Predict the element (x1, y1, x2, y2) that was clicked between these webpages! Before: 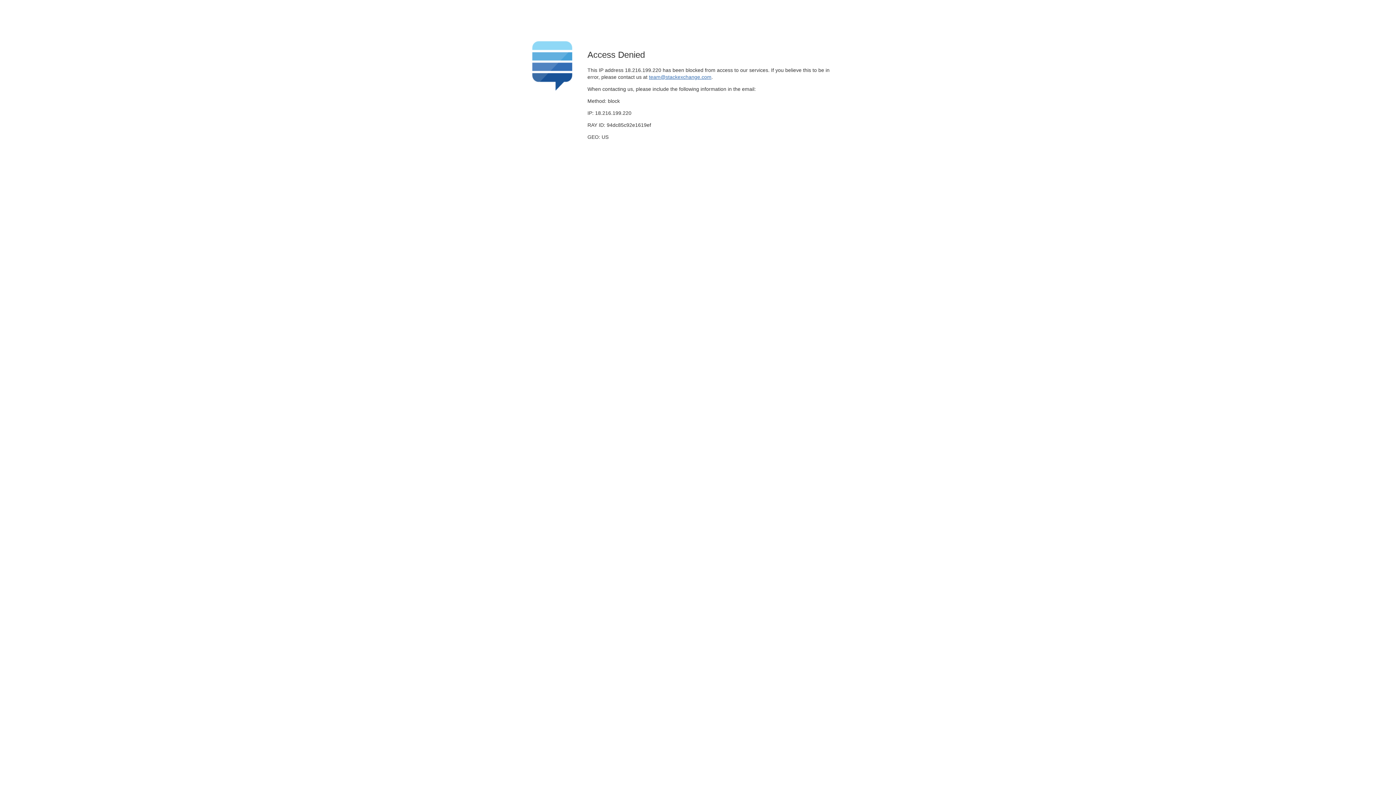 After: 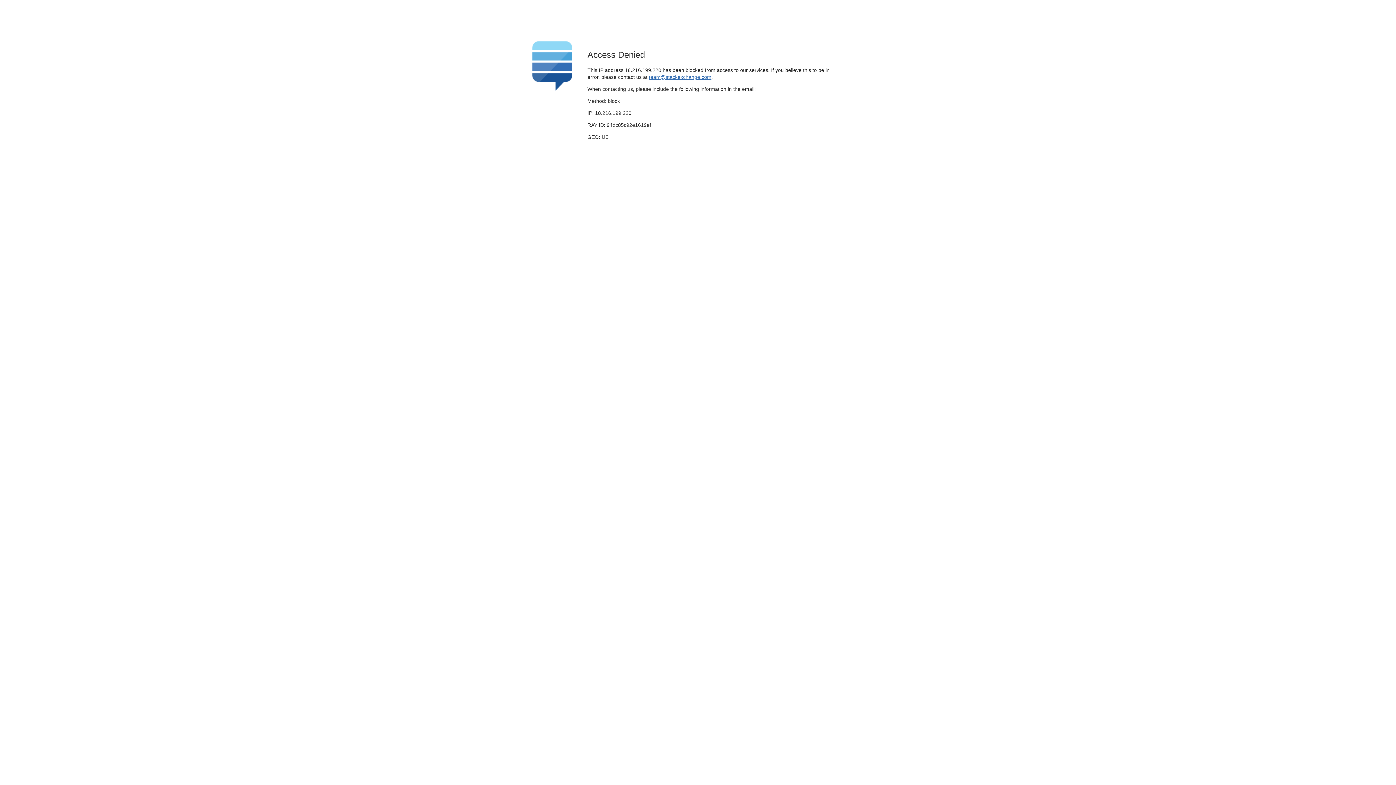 Action: bbox: (649, 74, 711, 79) label: team@stackexchange.com